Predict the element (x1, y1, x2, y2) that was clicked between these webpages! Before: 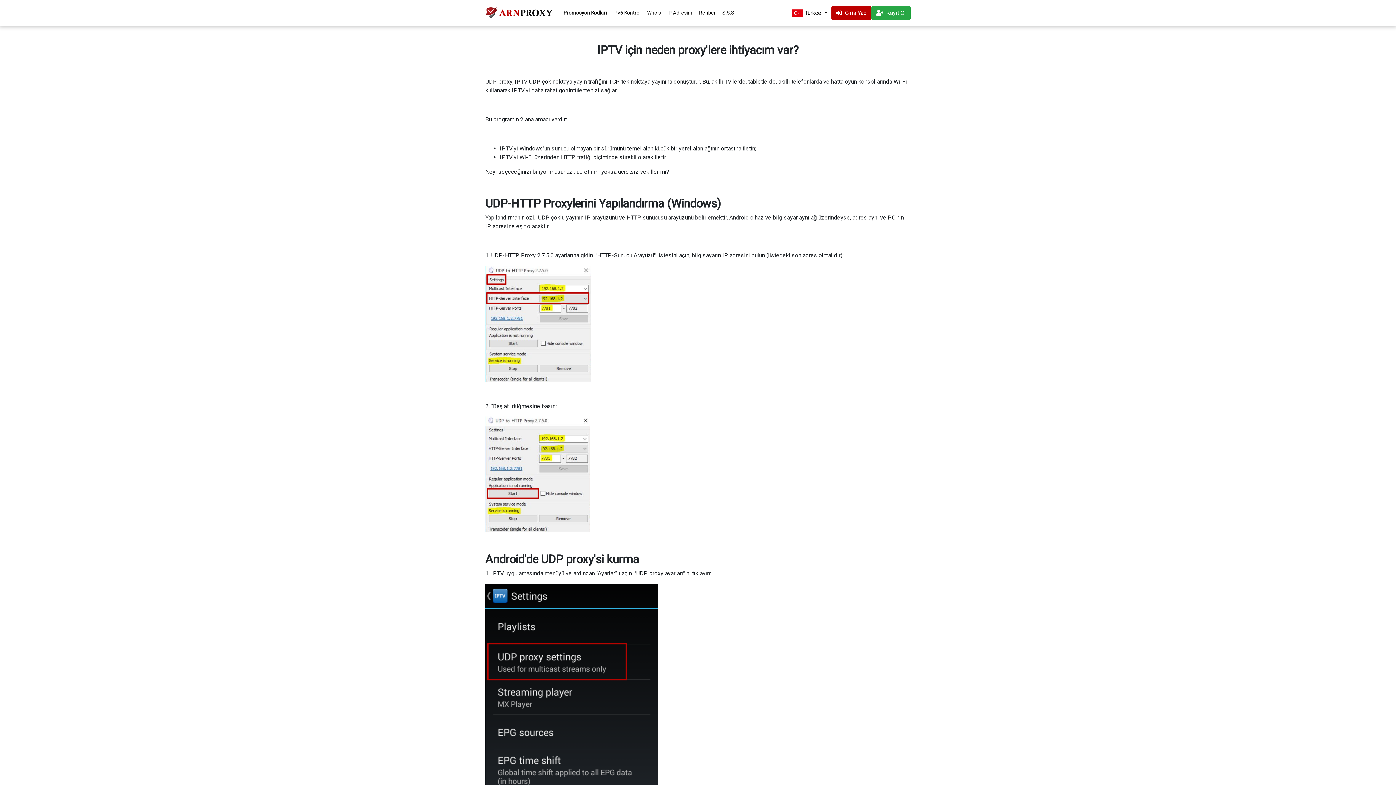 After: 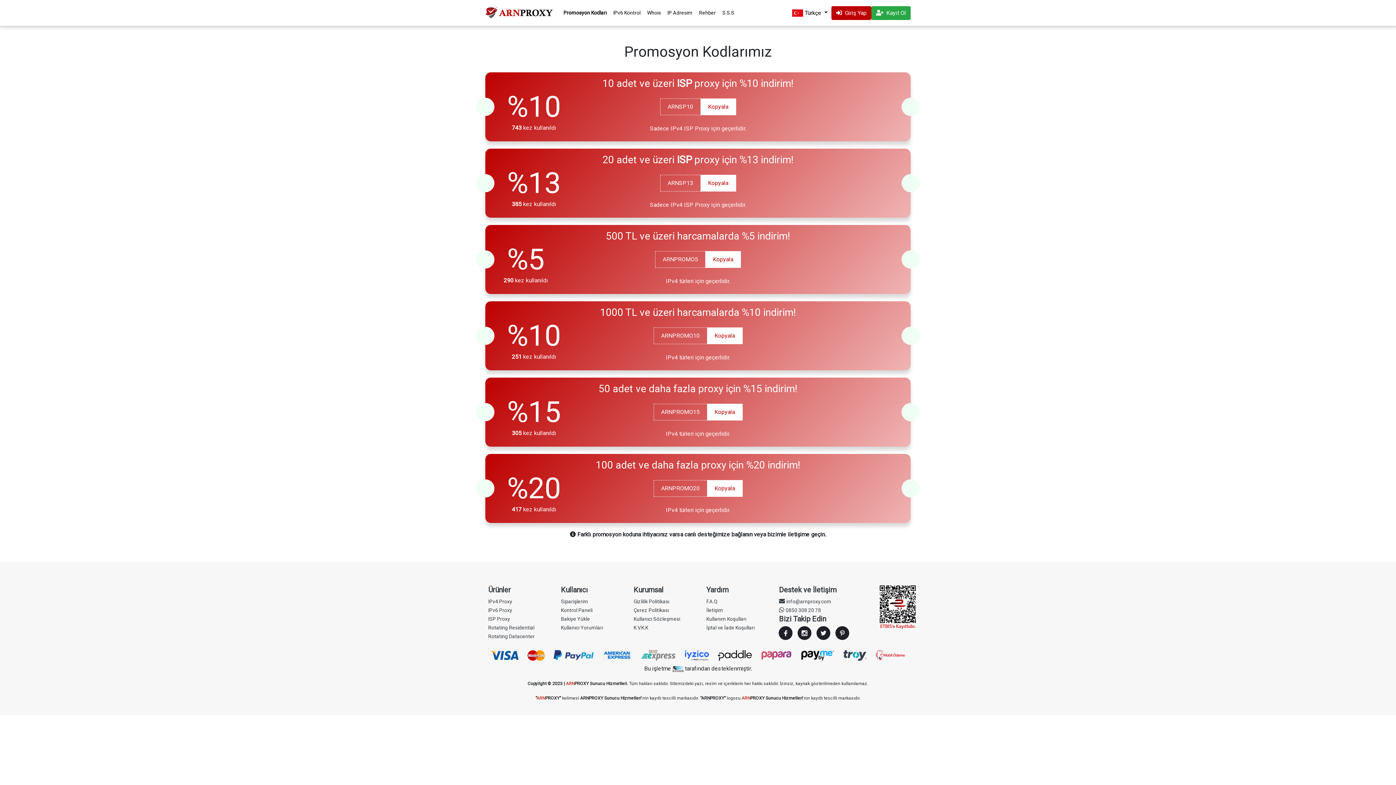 Action: label: Promosyon Kodları bbox: (560, 6, 609, 19)